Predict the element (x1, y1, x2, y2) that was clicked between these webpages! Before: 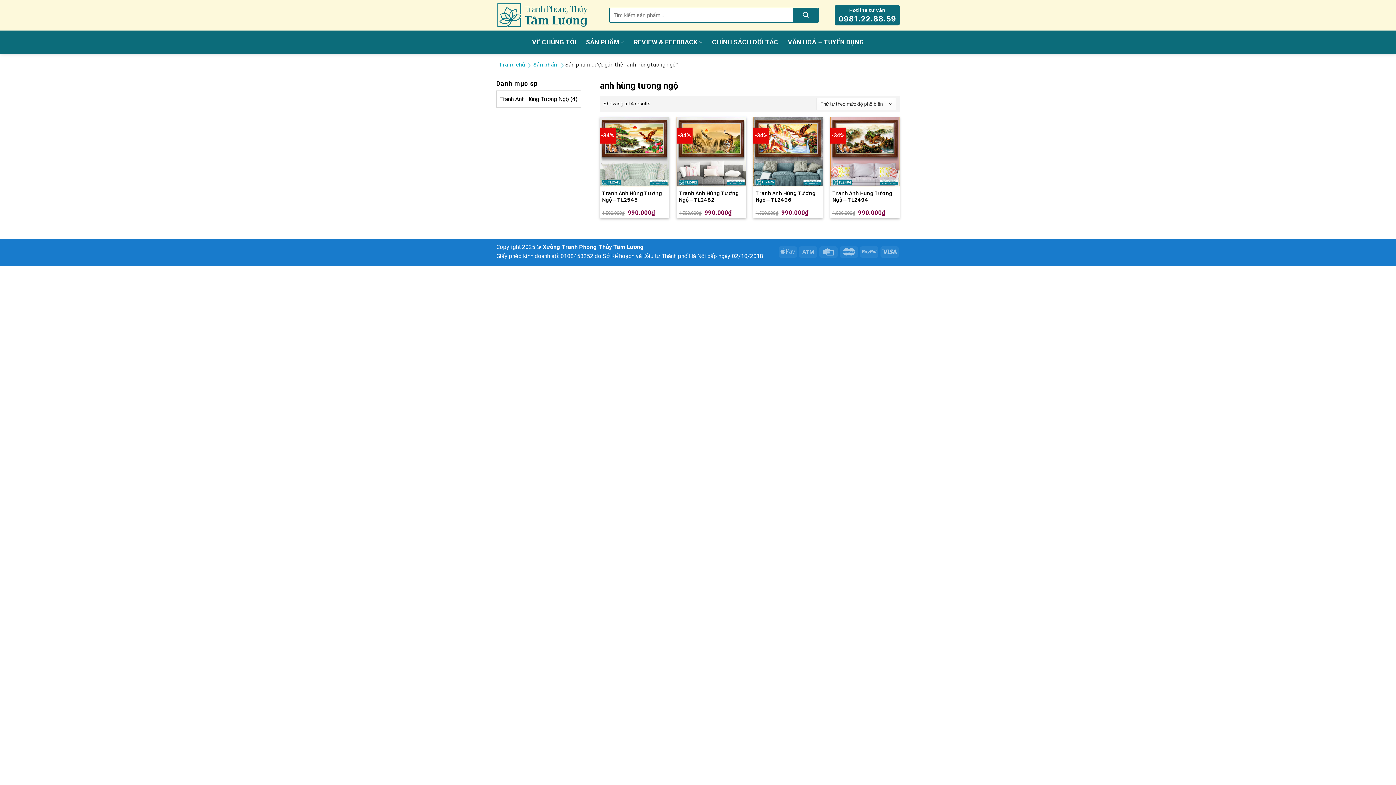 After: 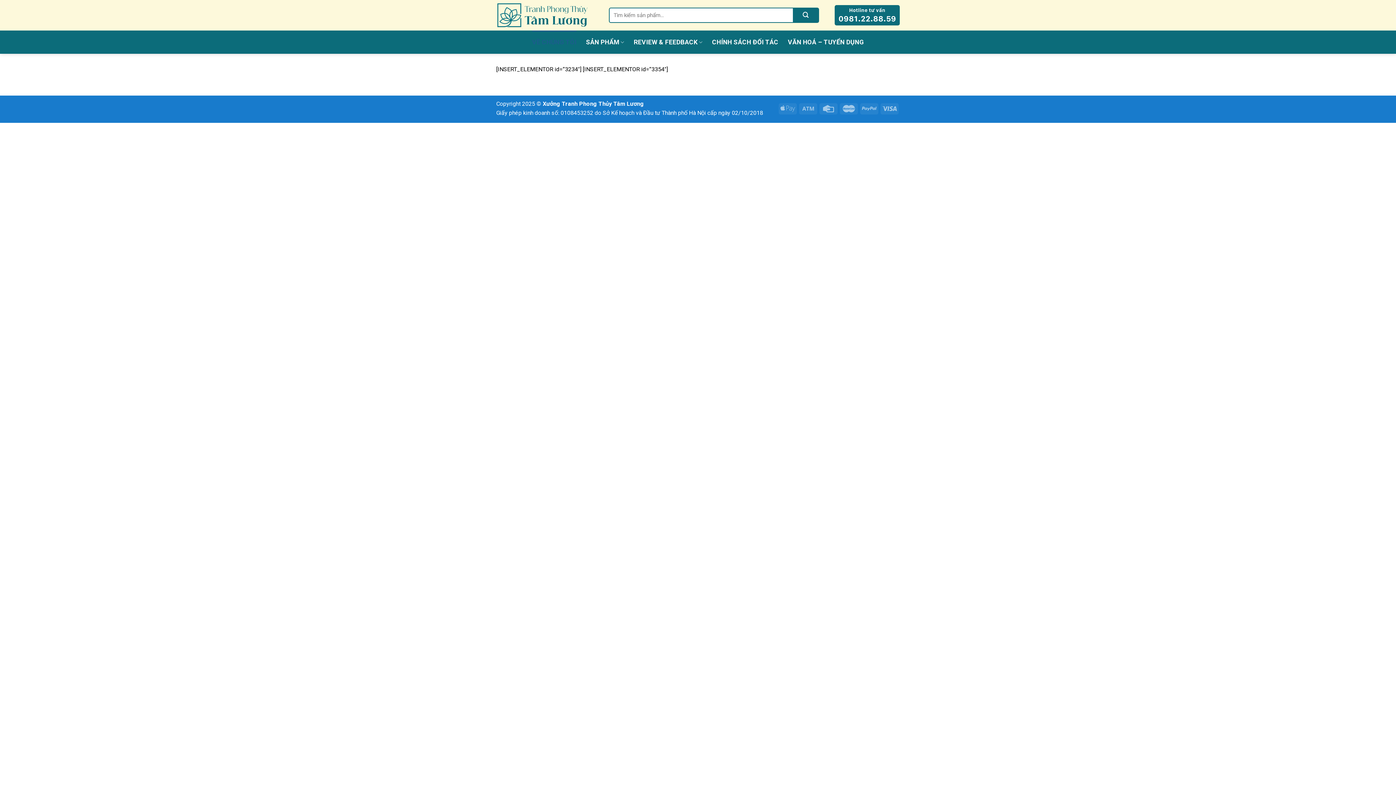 Action: label: VỀ CHÚNG TÔI bbox: (532, 30, 576, 53)